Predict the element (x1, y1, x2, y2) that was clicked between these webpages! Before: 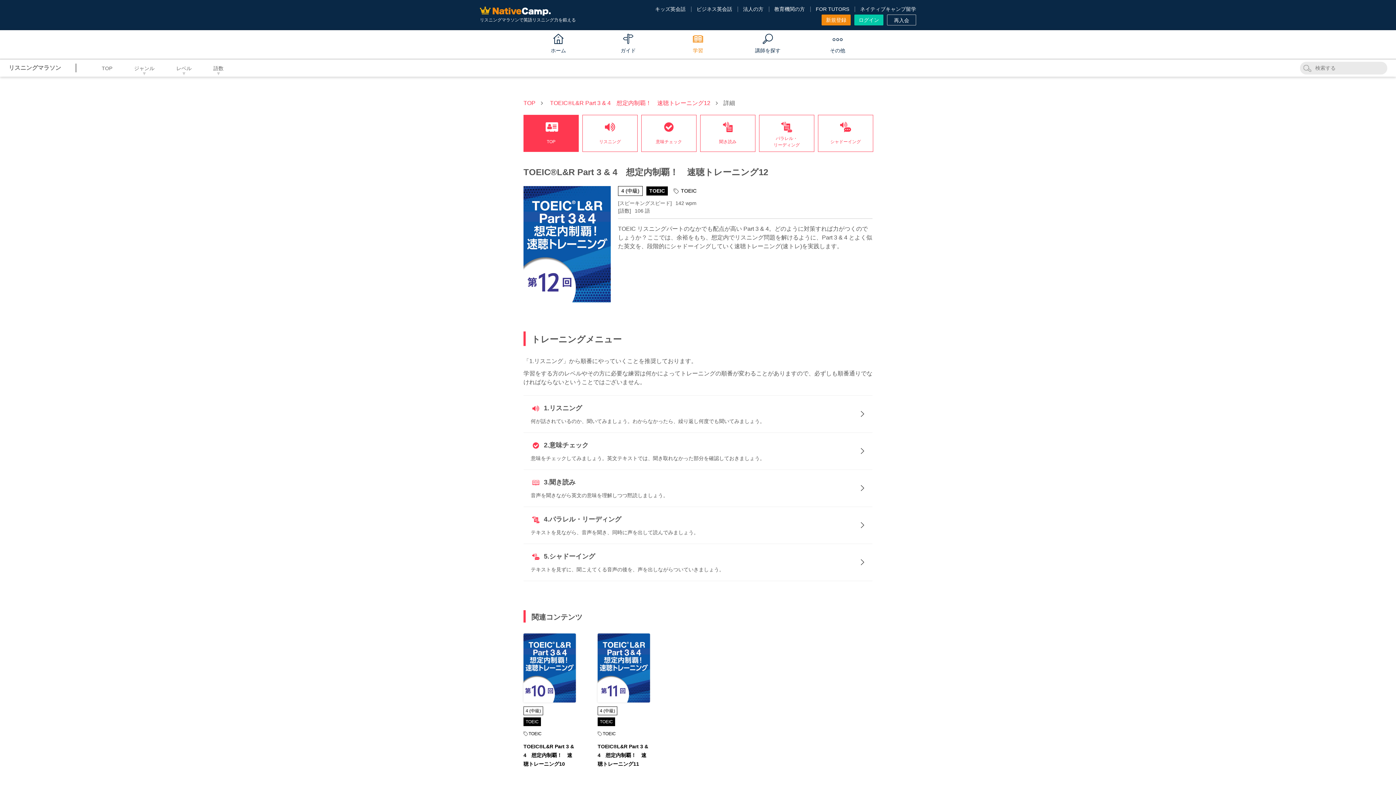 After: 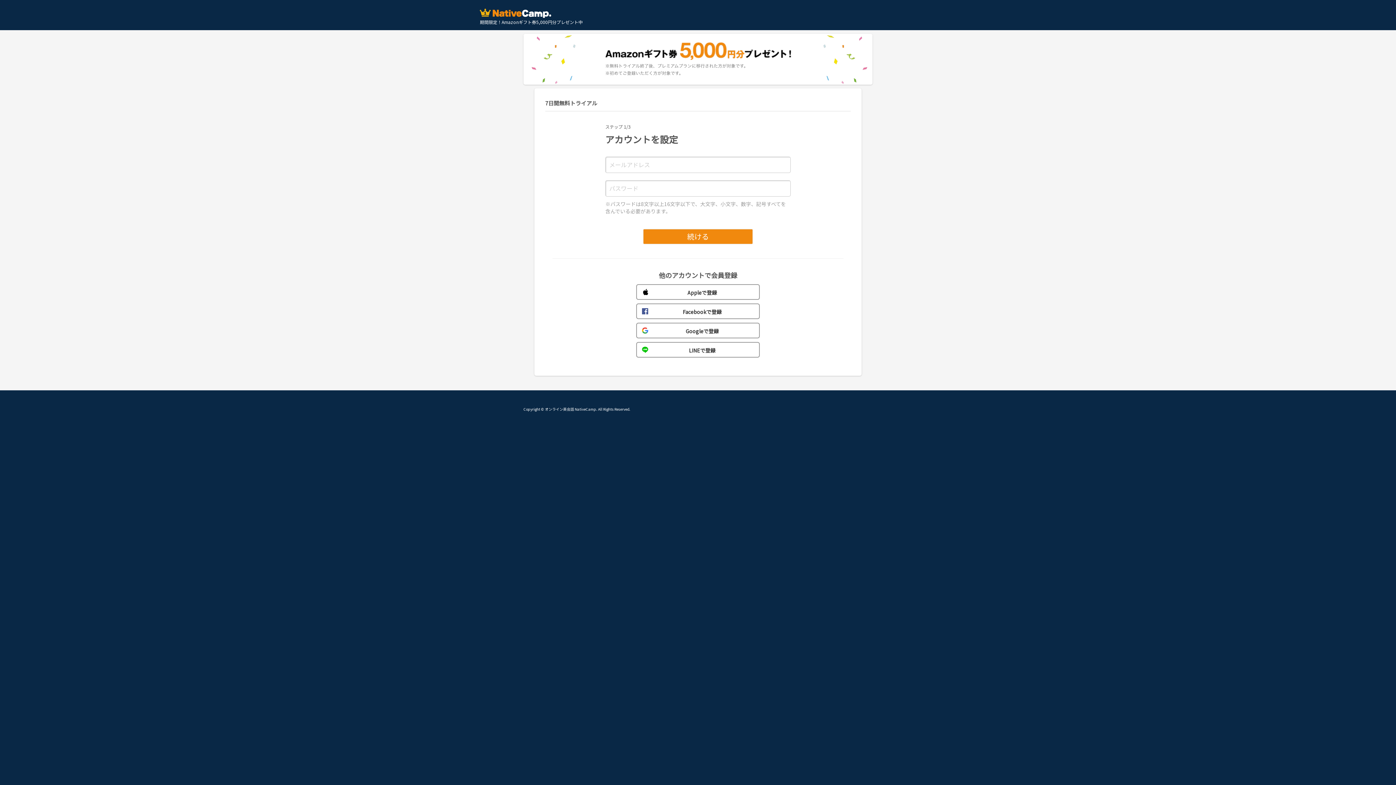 Action: label: 新規登録 bbox: (821, 14, 850, 25)